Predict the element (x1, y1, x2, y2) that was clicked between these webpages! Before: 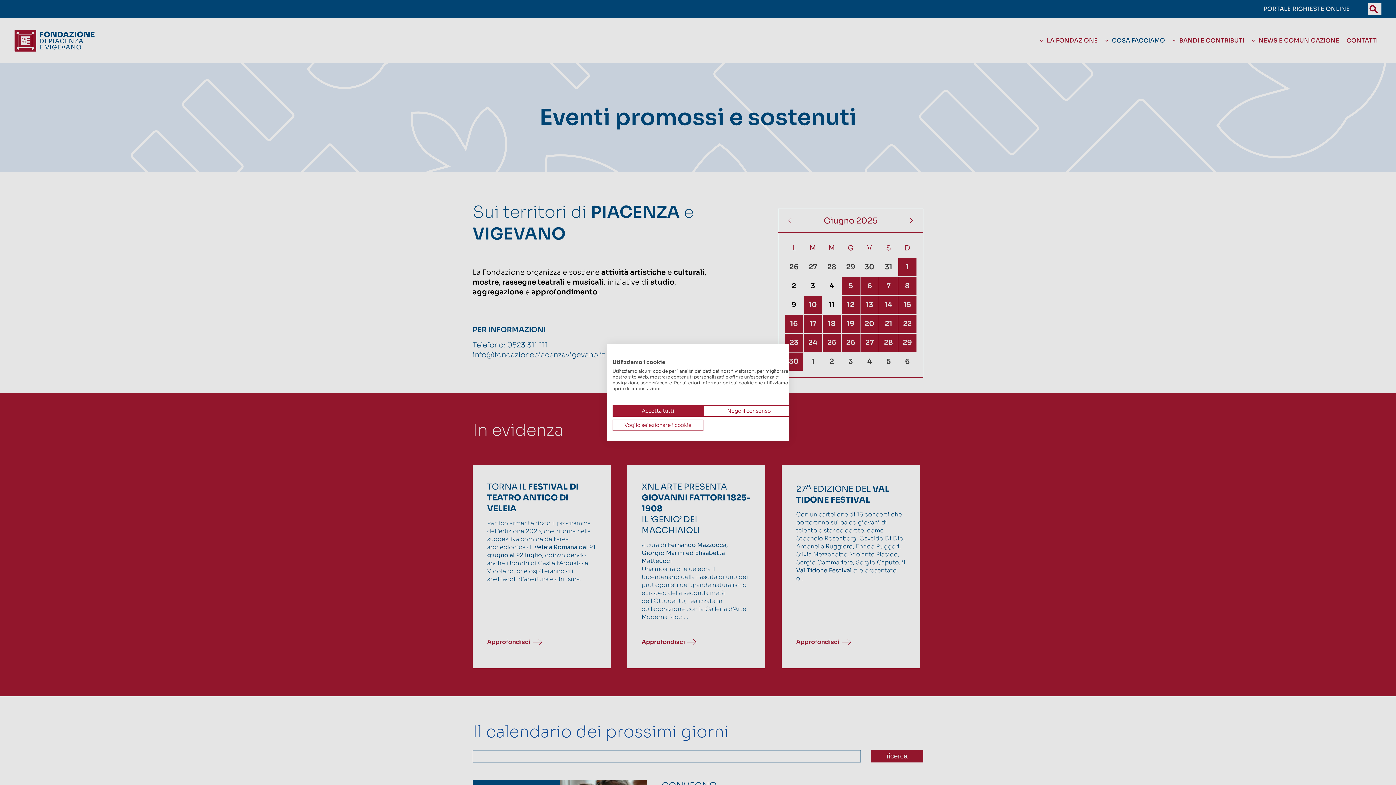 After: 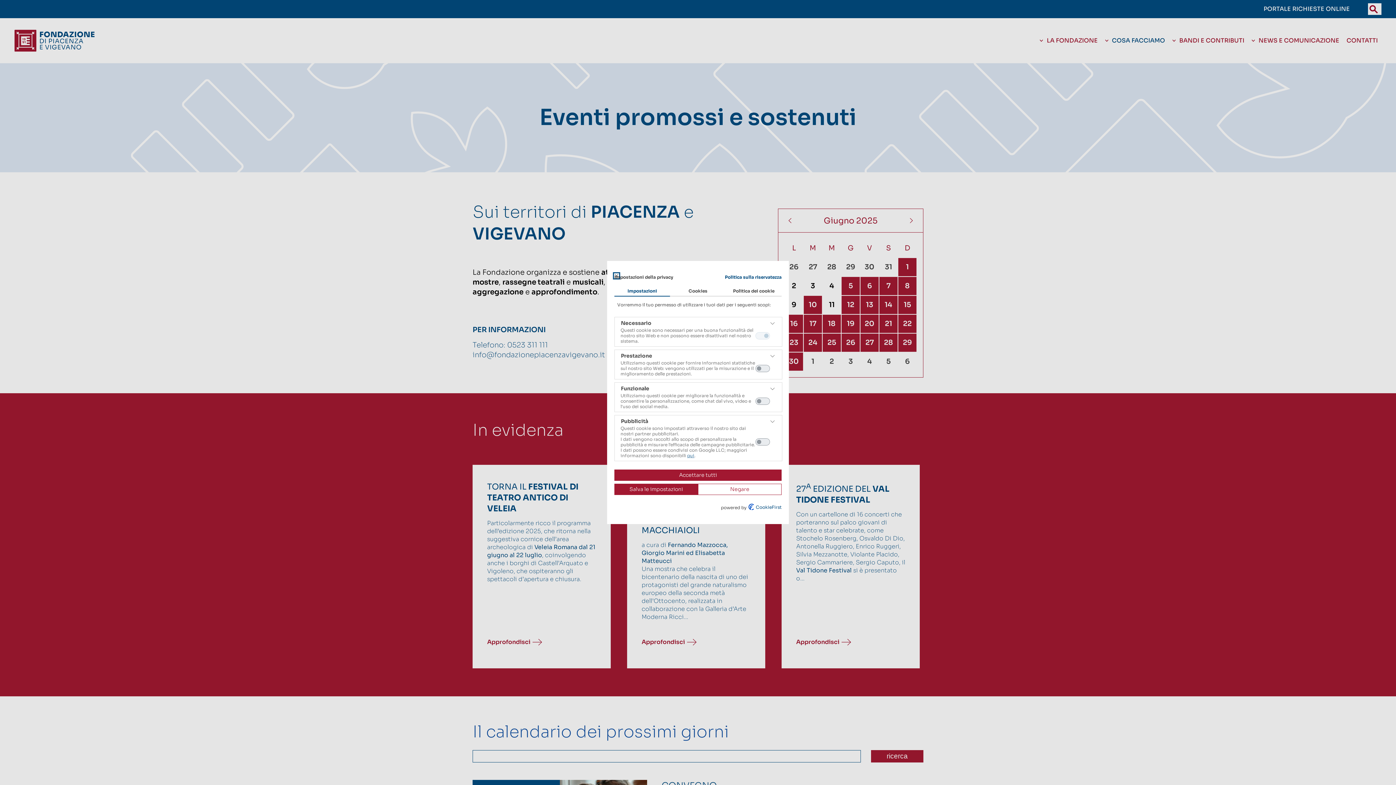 Action: bbox: (612, 419, 703, 431) label: Regolare le preferenze di cookie 